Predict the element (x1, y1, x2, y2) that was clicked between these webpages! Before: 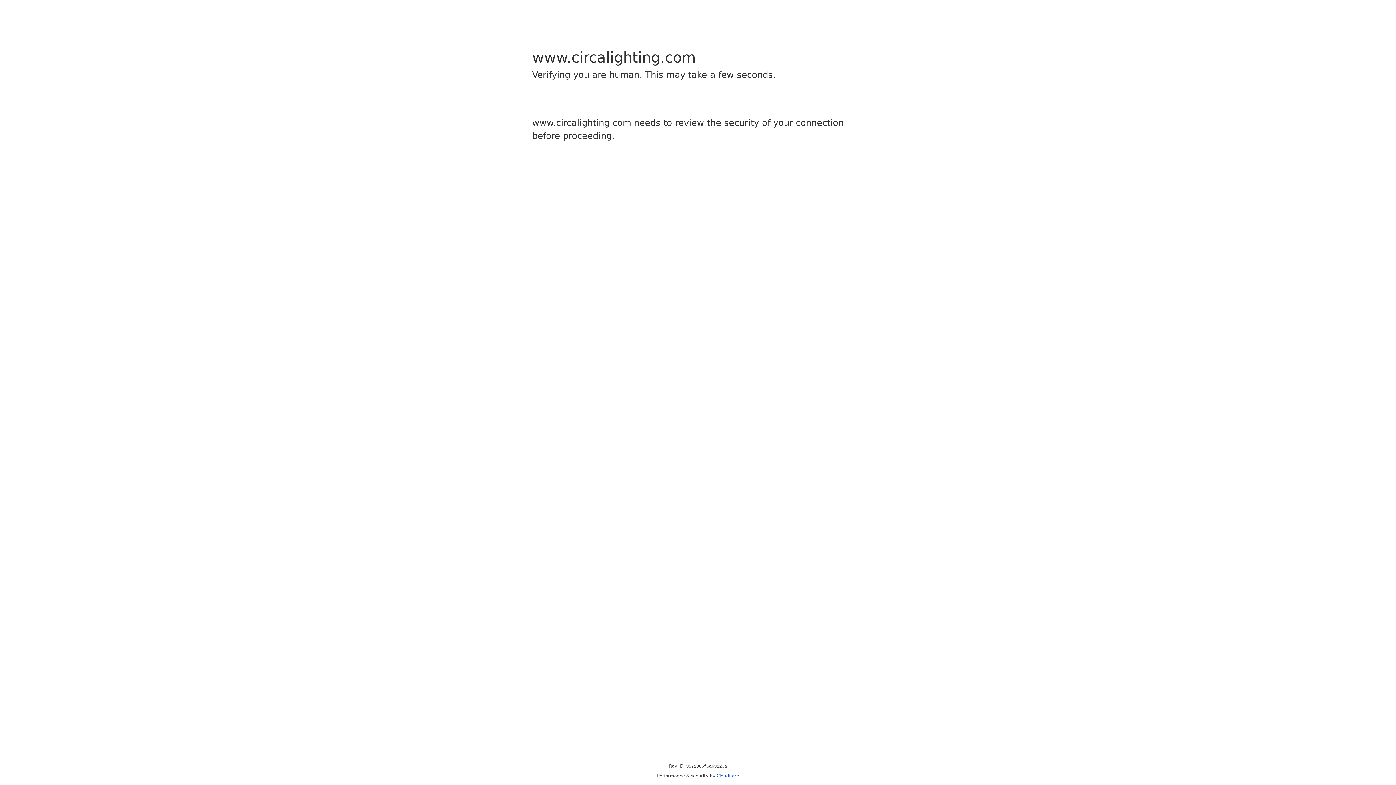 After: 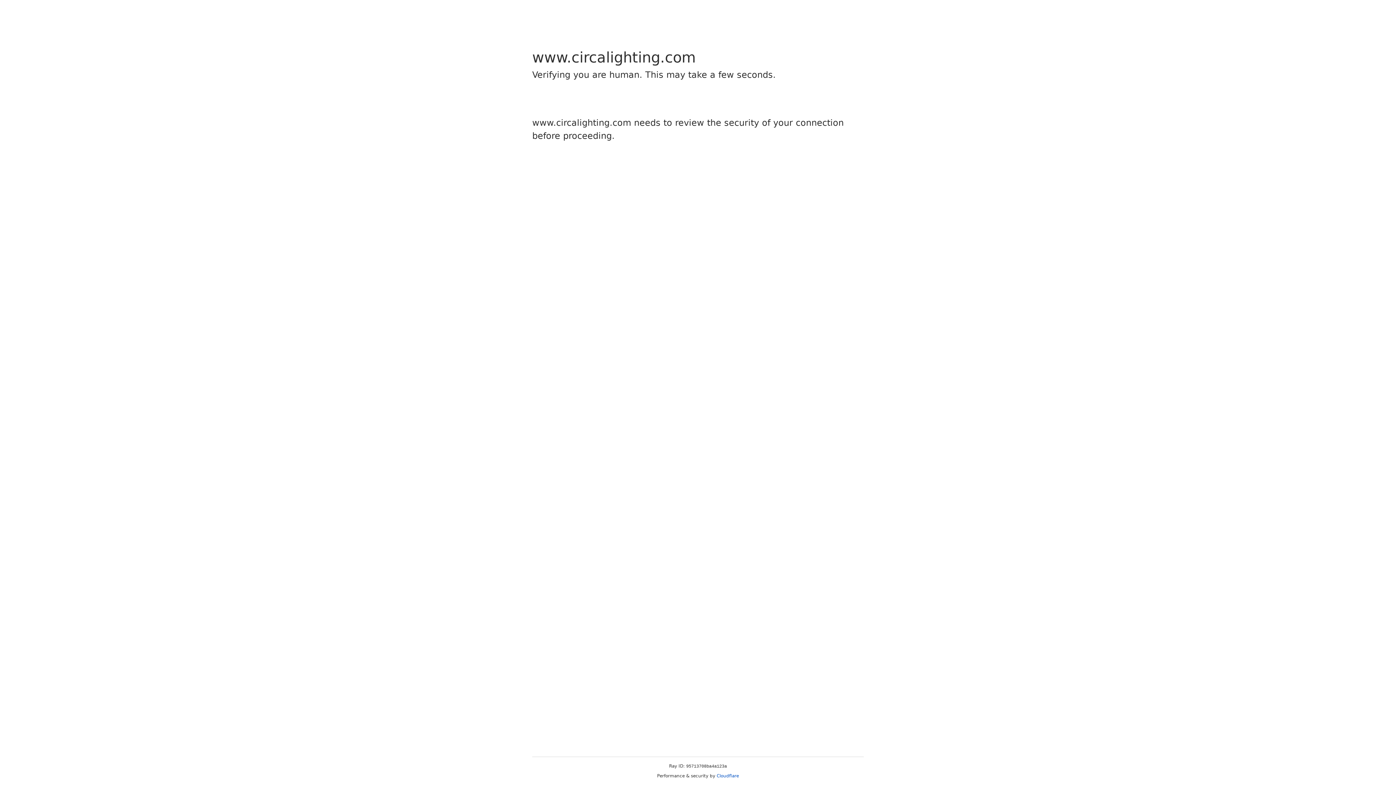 Action: label: Cloudflare bbox: (716, 773, 739, 778)